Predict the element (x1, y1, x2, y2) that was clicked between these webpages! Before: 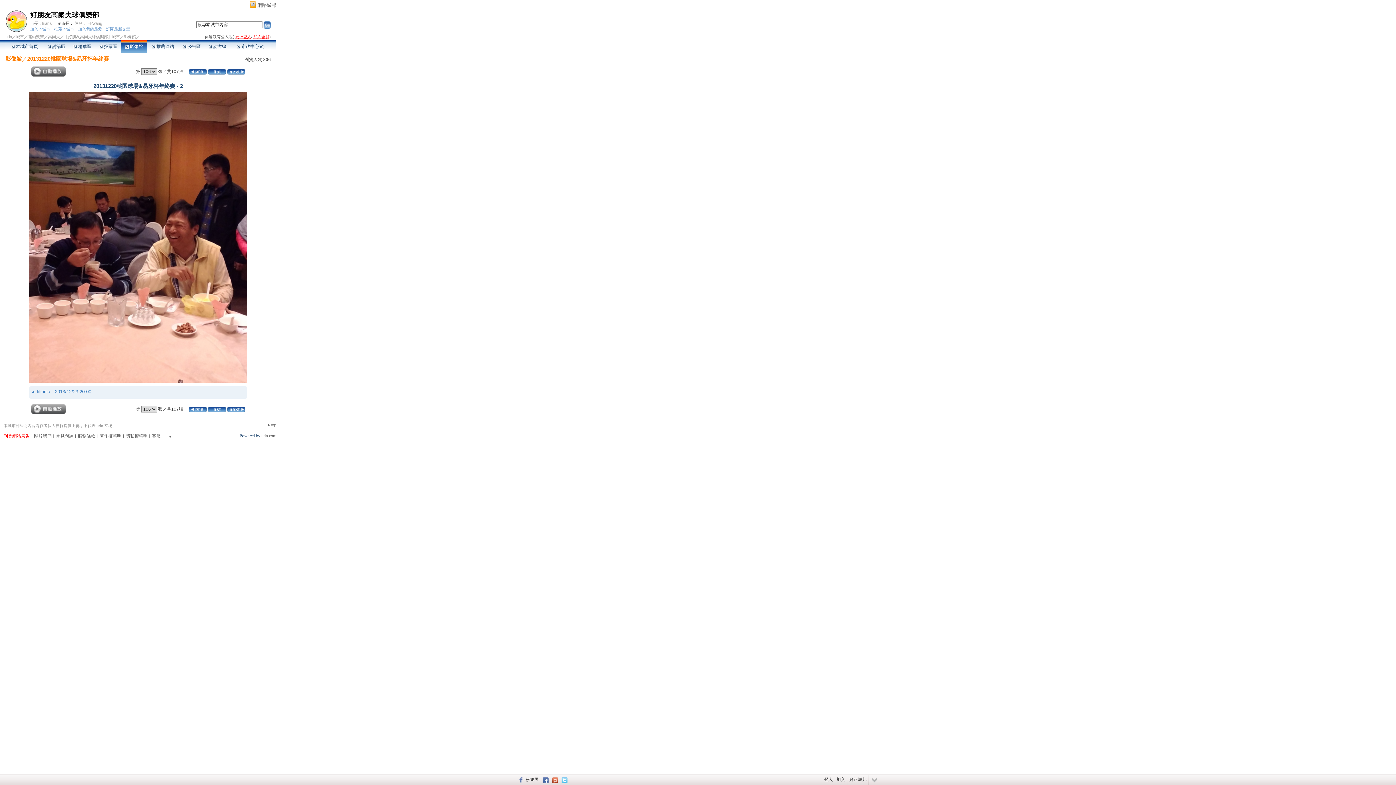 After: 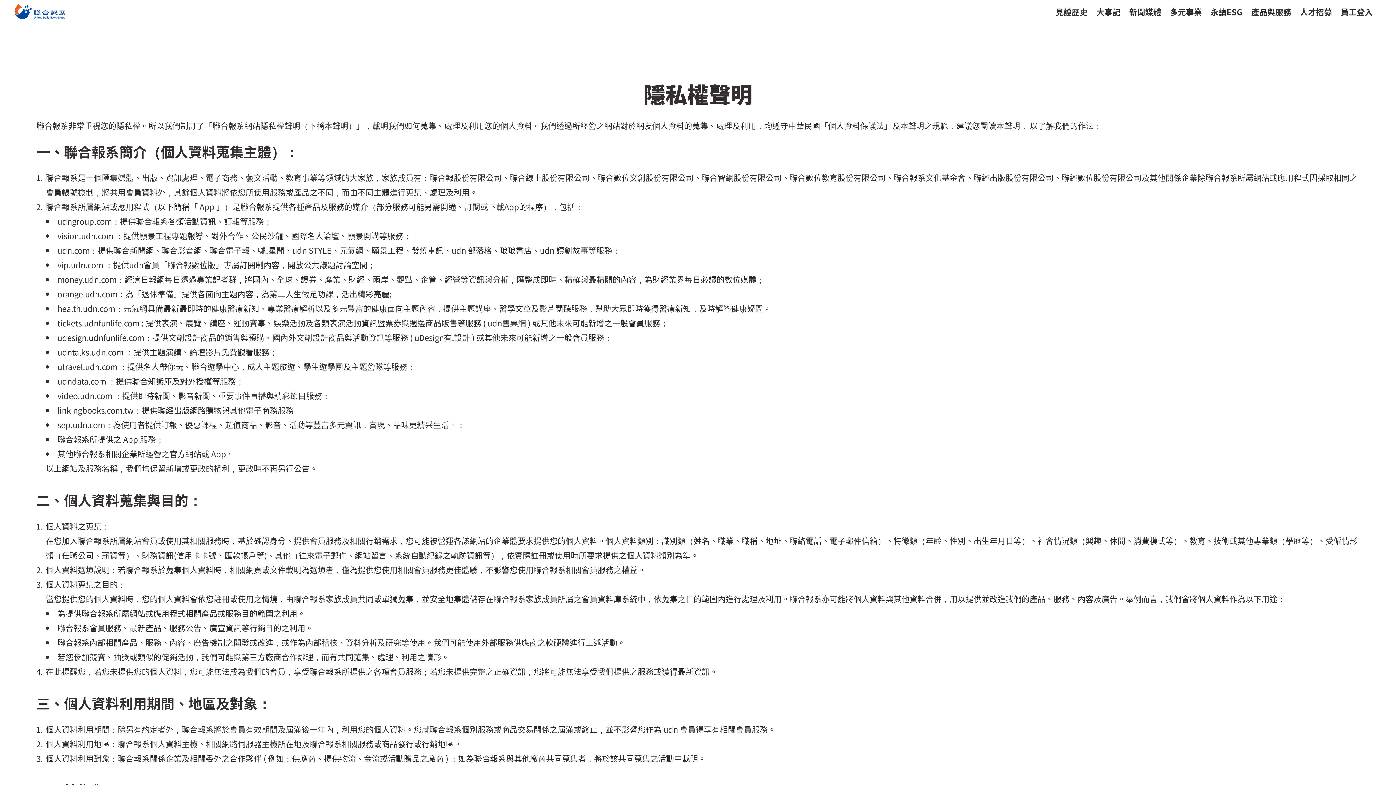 Action: label: 隱私權聲明 bbox: (125, 433, 147, 438)